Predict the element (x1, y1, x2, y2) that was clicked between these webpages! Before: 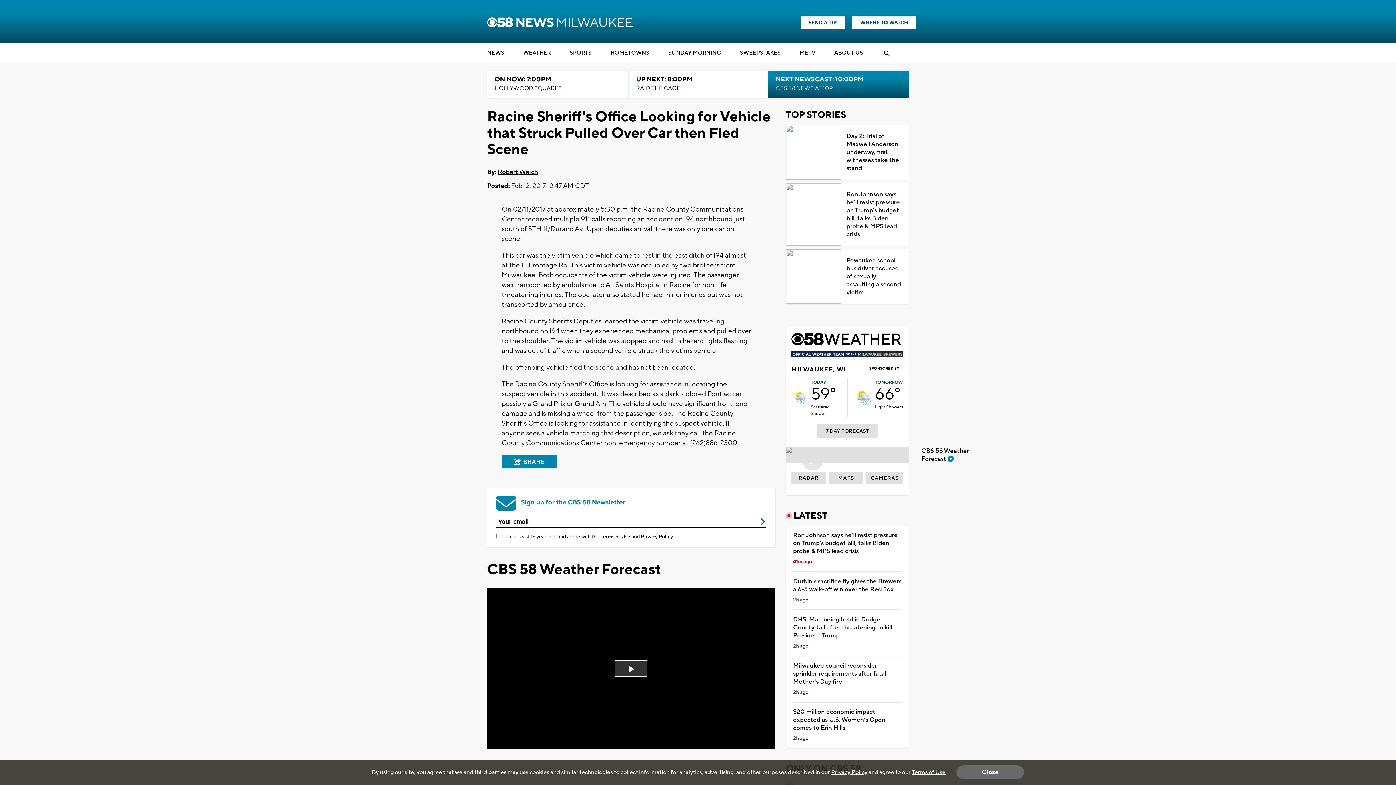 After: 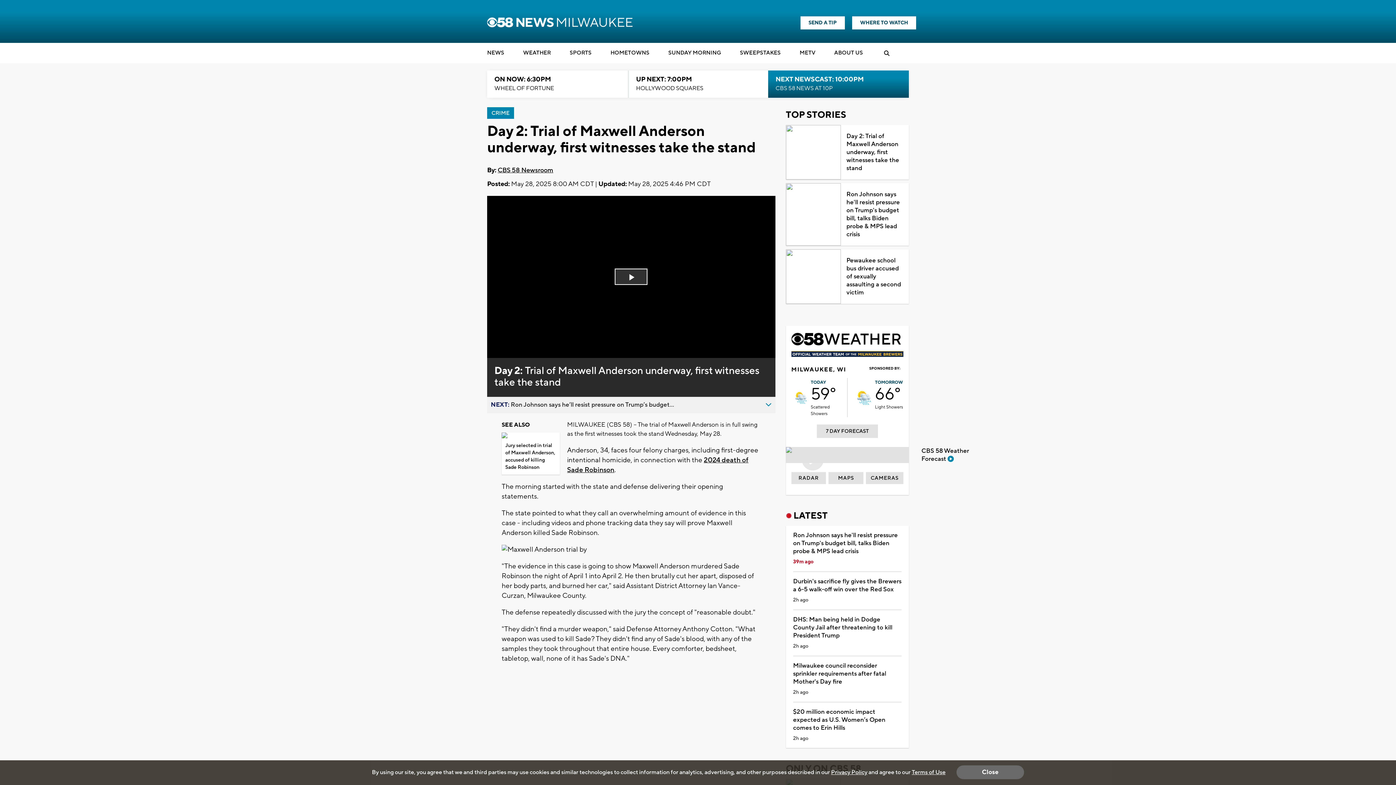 Action: bbox: (786, 125, 841, 180)